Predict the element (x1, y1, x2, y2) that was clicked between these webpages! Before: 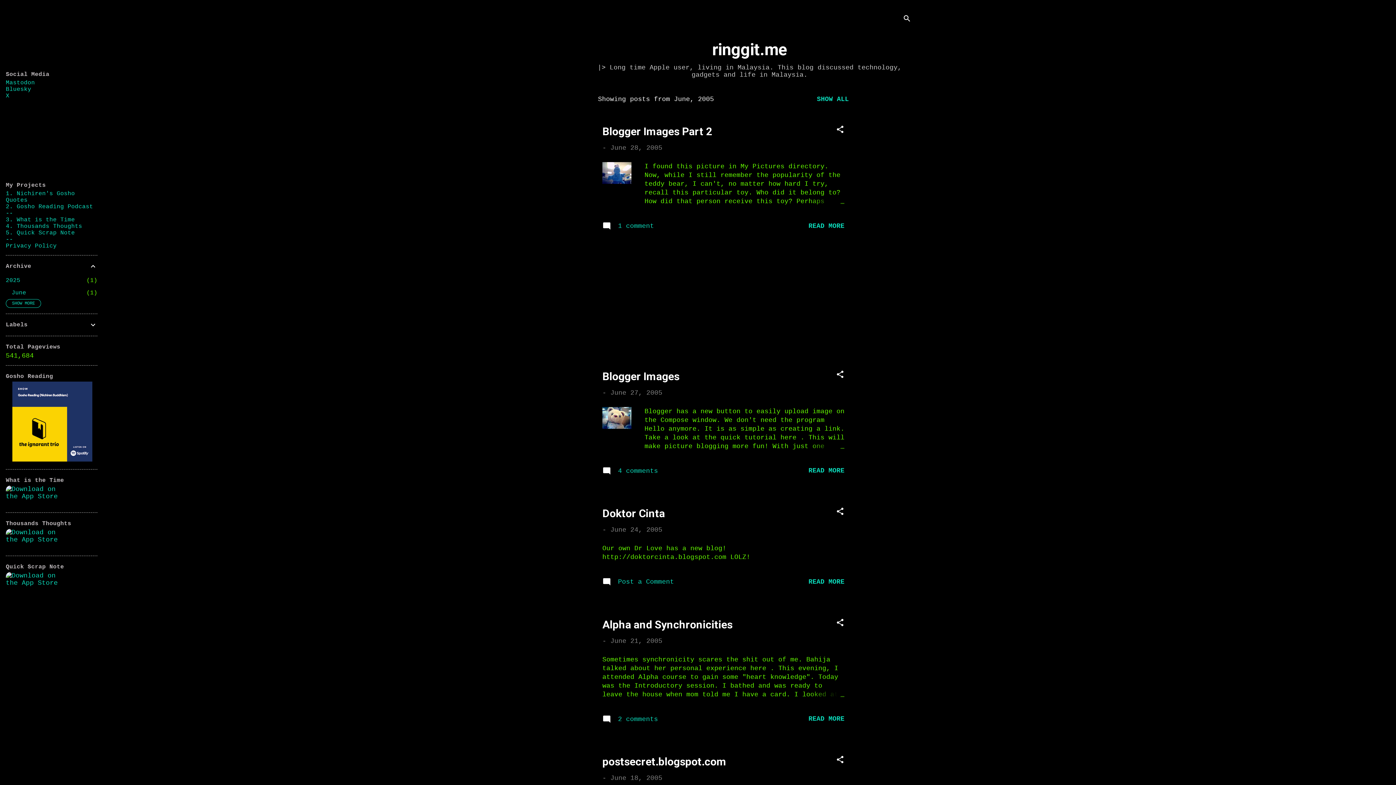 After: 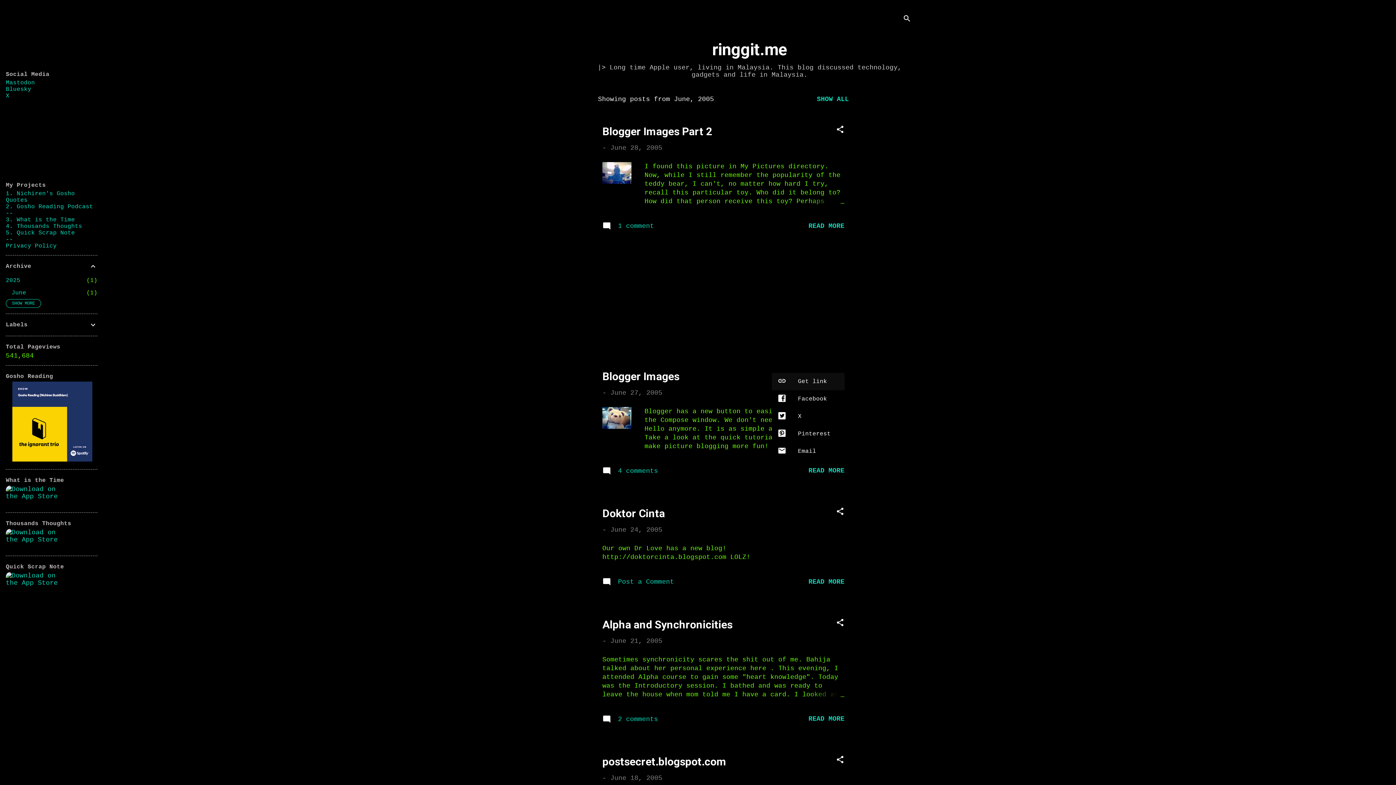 Action: bbox: (836, 370, 844, 381) label: Share